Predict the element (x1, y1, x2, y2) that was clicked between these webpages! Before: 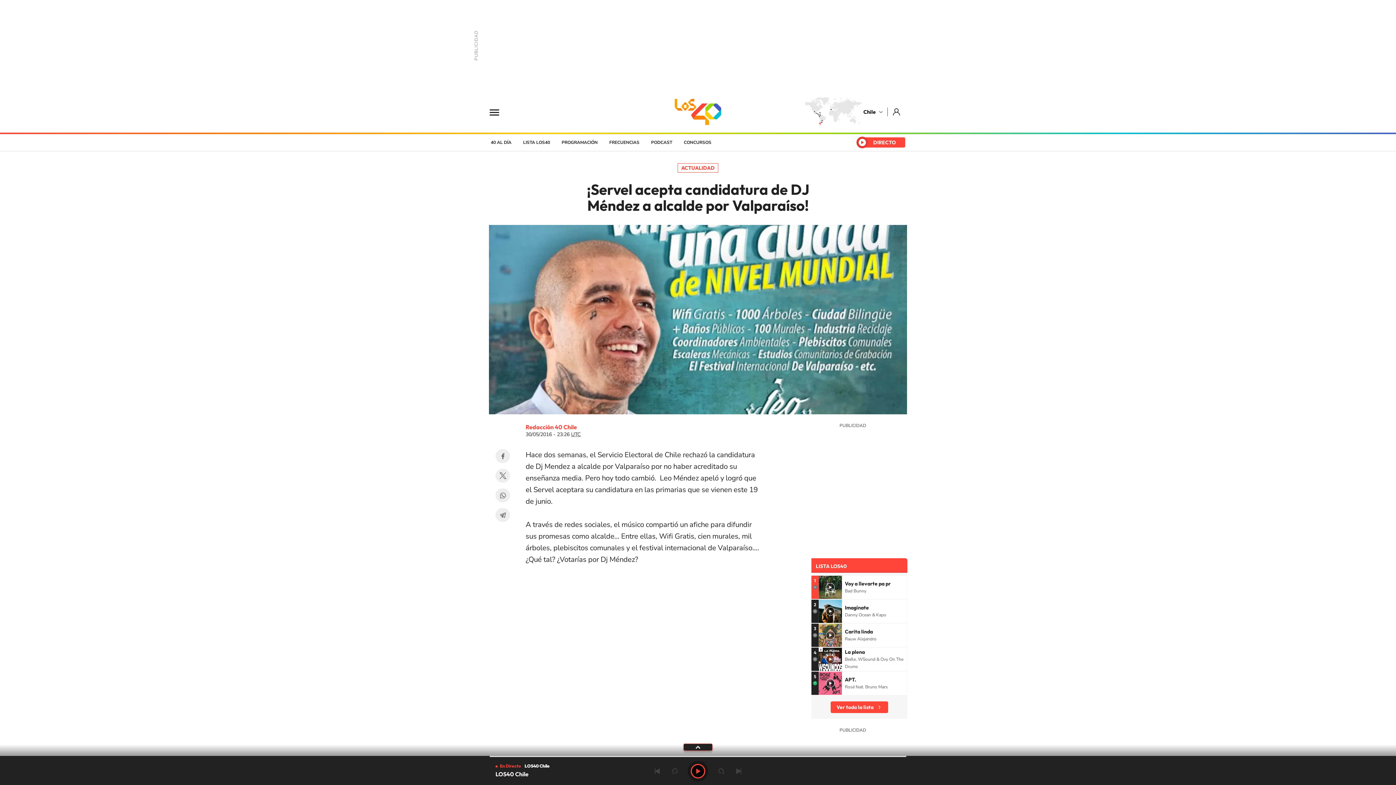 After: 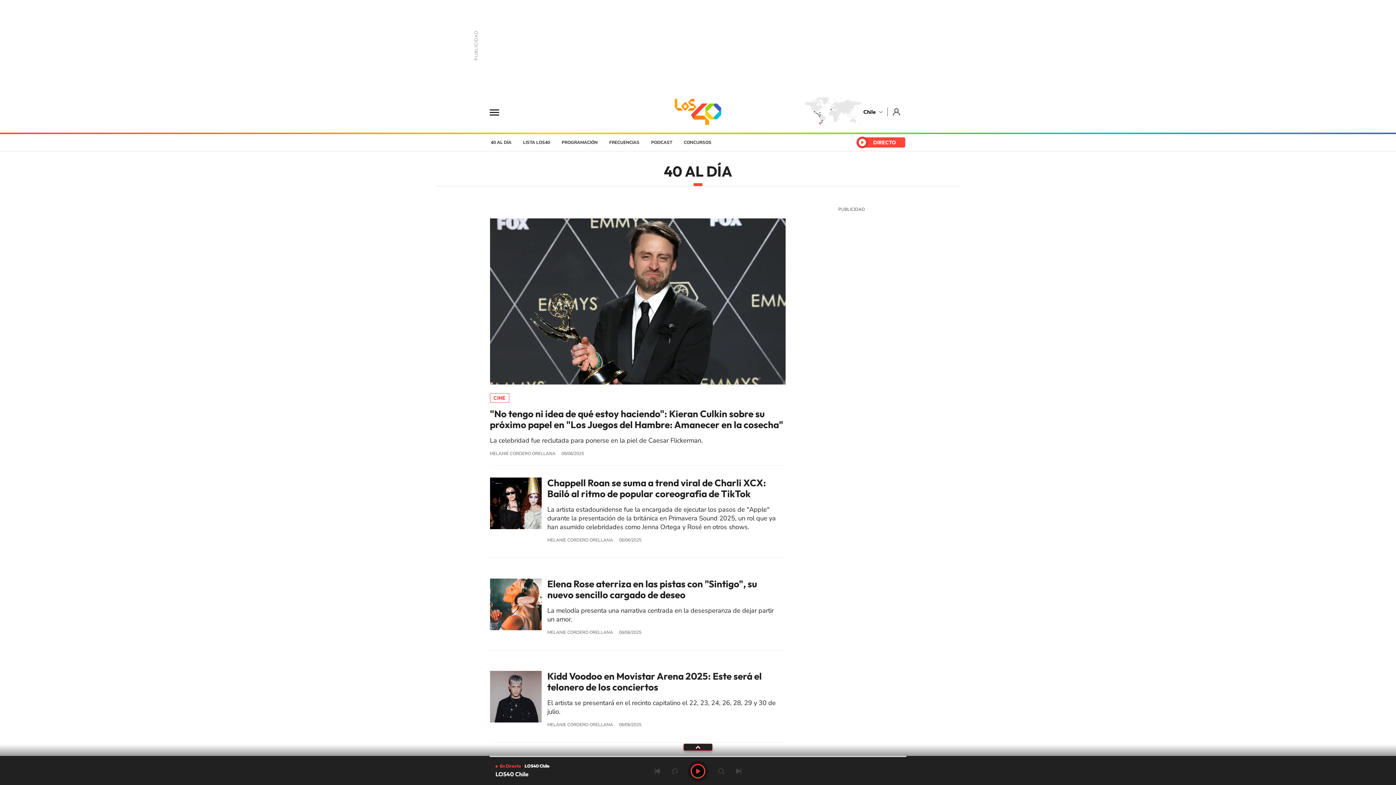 Action: bbox: (490, 134, 517, 150) label: 40 AL DÍA